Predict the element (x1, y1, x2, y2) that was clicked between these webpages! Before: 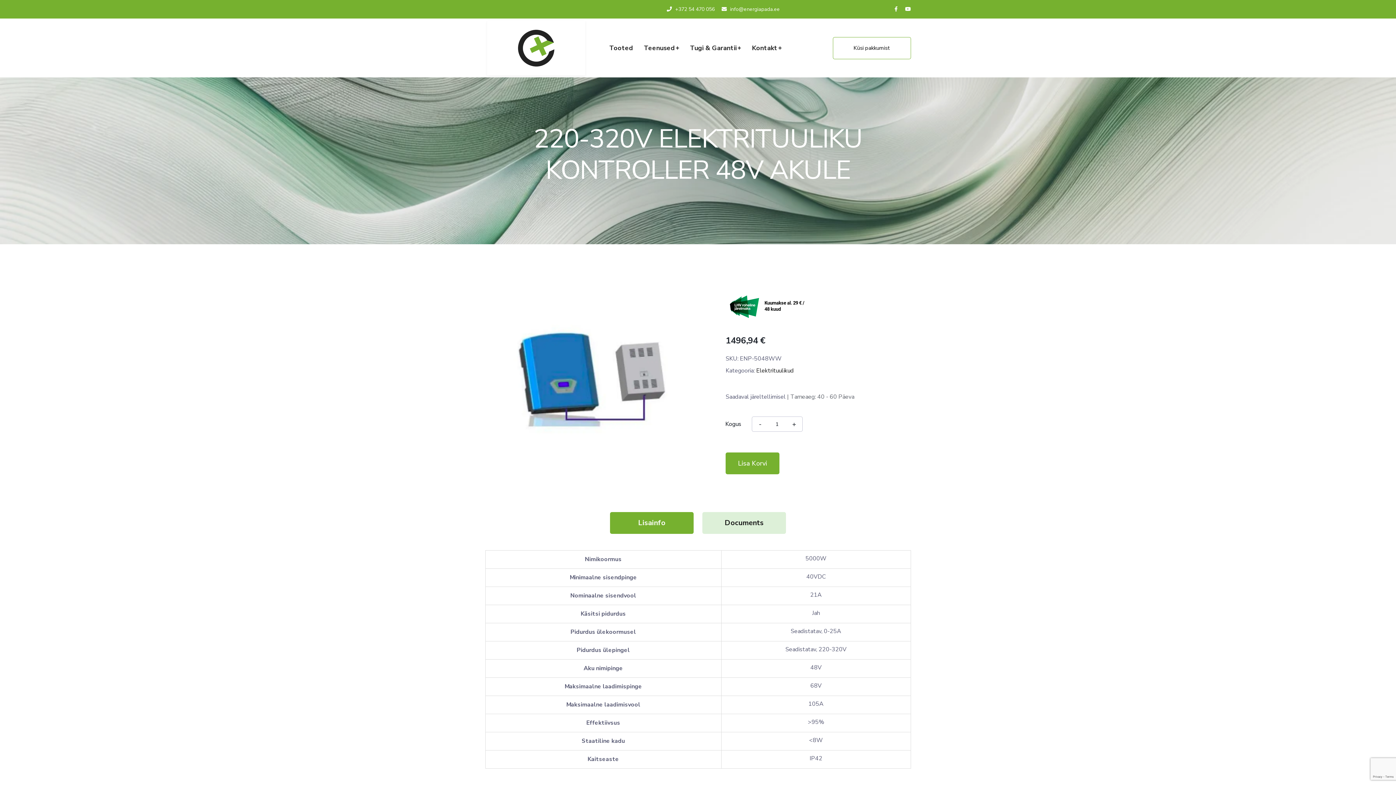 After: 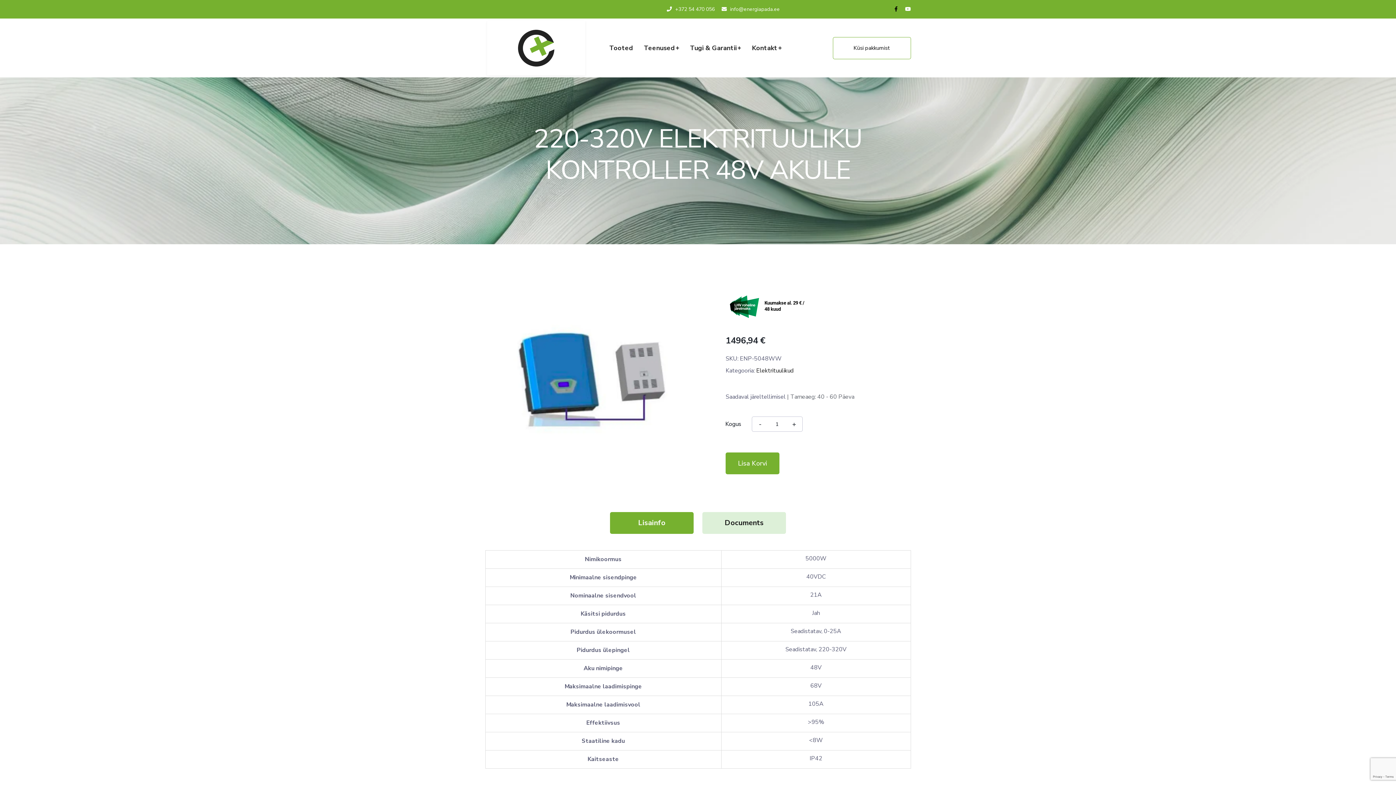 Action: bbox: (894, 5, 898, 12)